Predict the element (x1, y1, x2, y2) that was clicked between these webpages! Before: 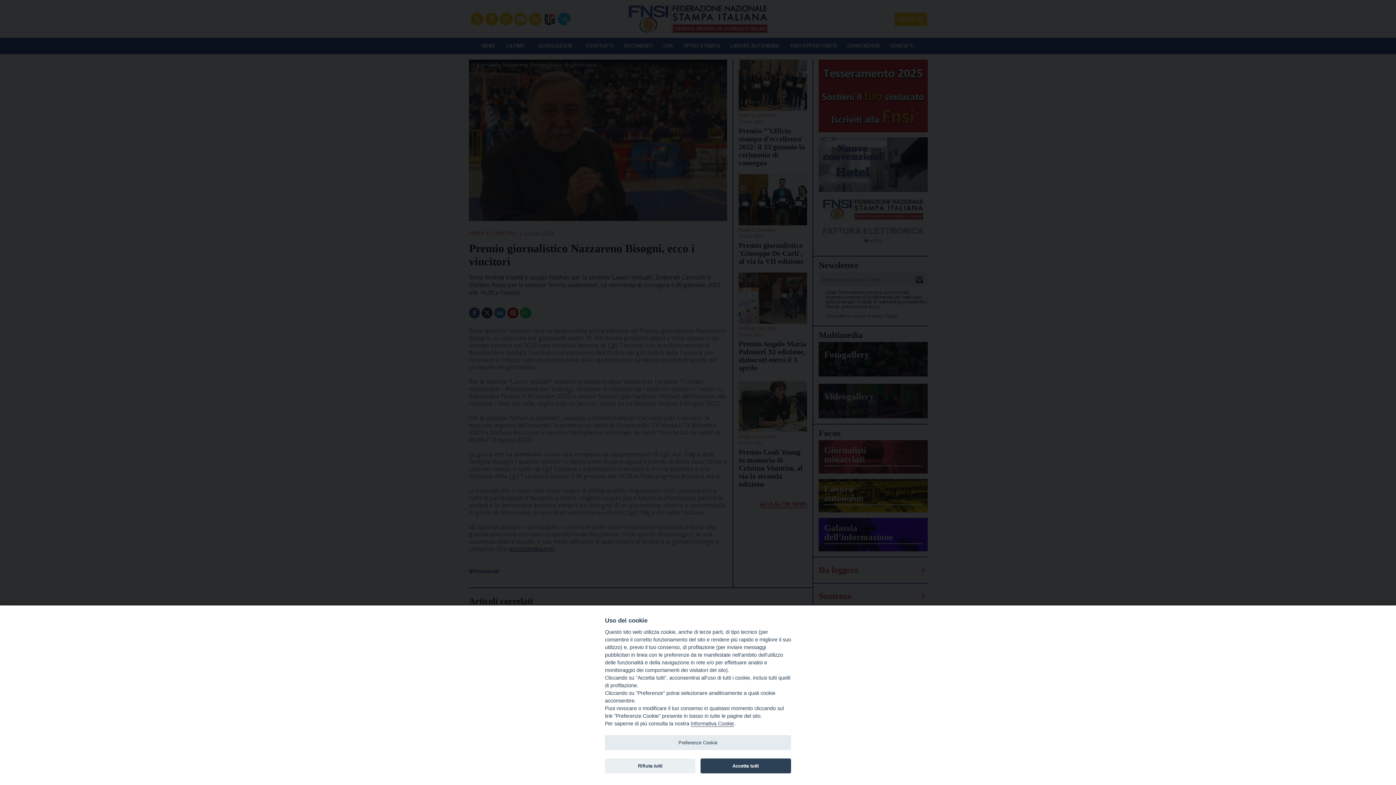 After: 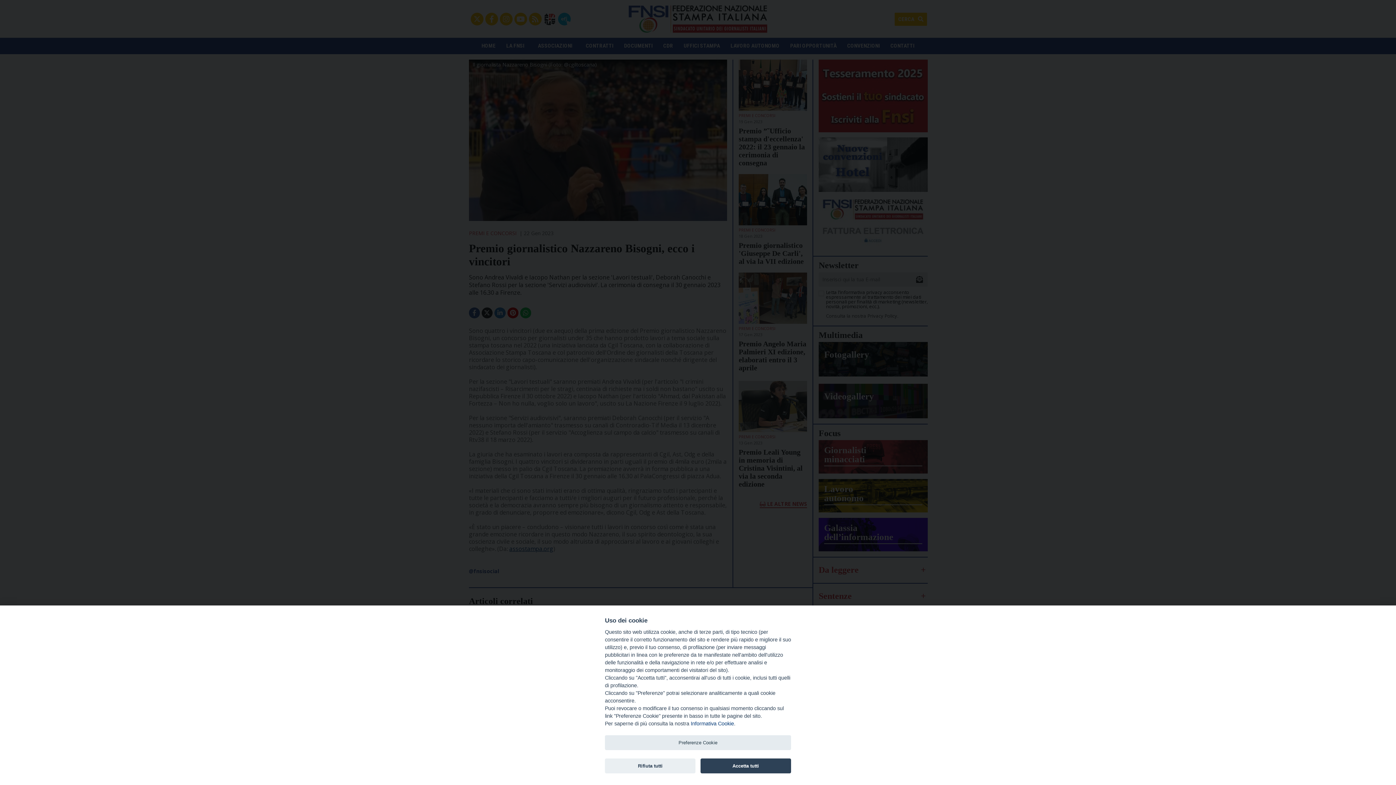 Action: label: Informativa Cookie bbox: (690, 721, 734, 727)